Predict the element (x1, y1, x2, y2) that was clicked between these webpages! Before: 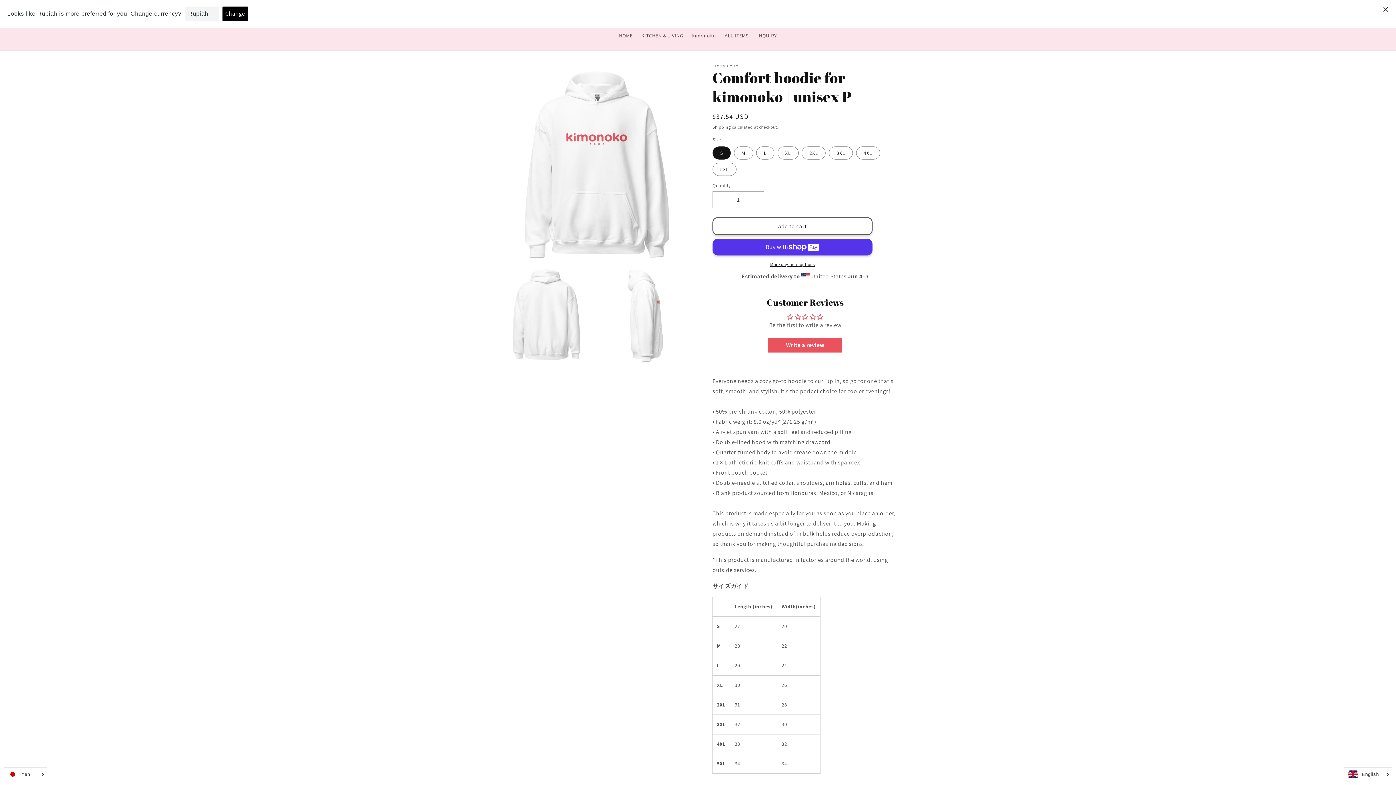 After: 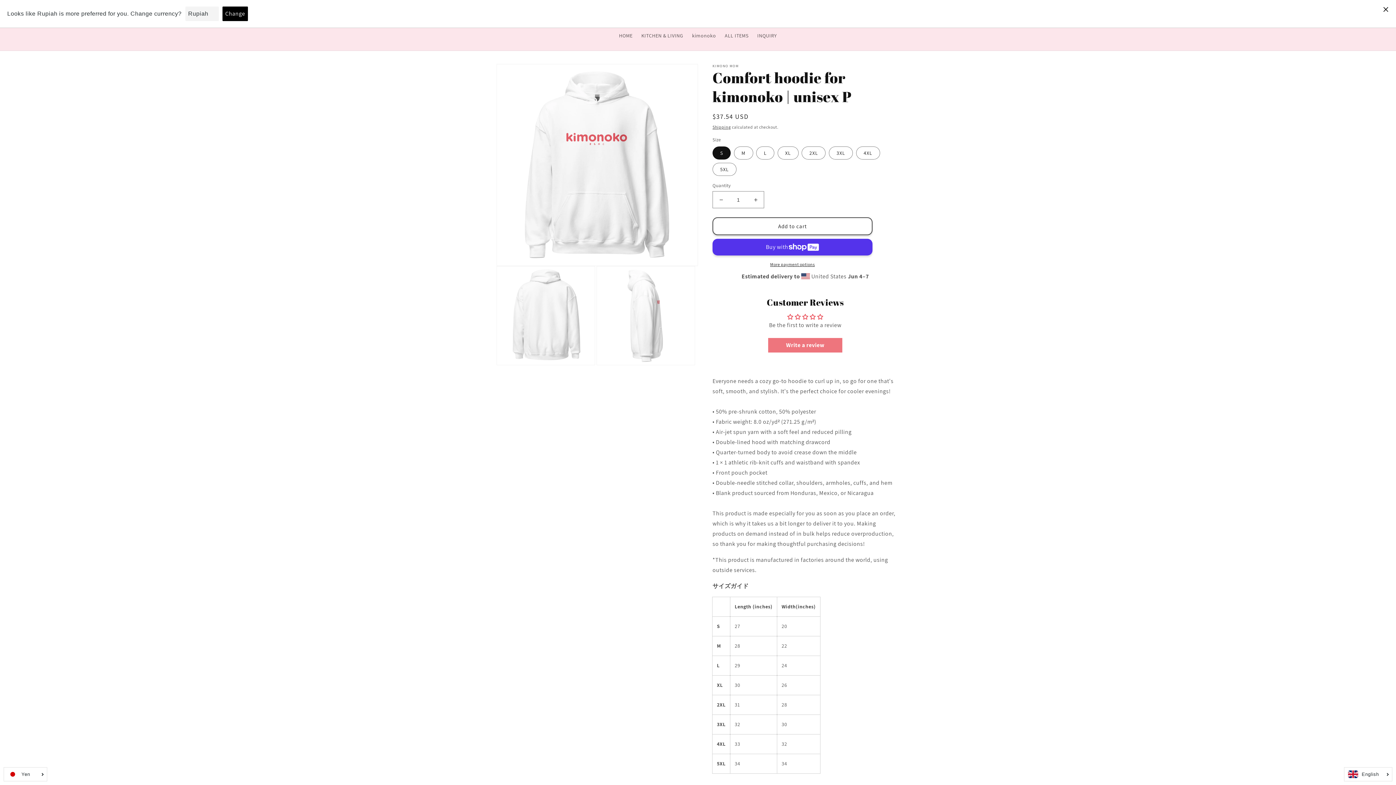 Action: bbox: (768, 338, 842, 352) label: Write a review